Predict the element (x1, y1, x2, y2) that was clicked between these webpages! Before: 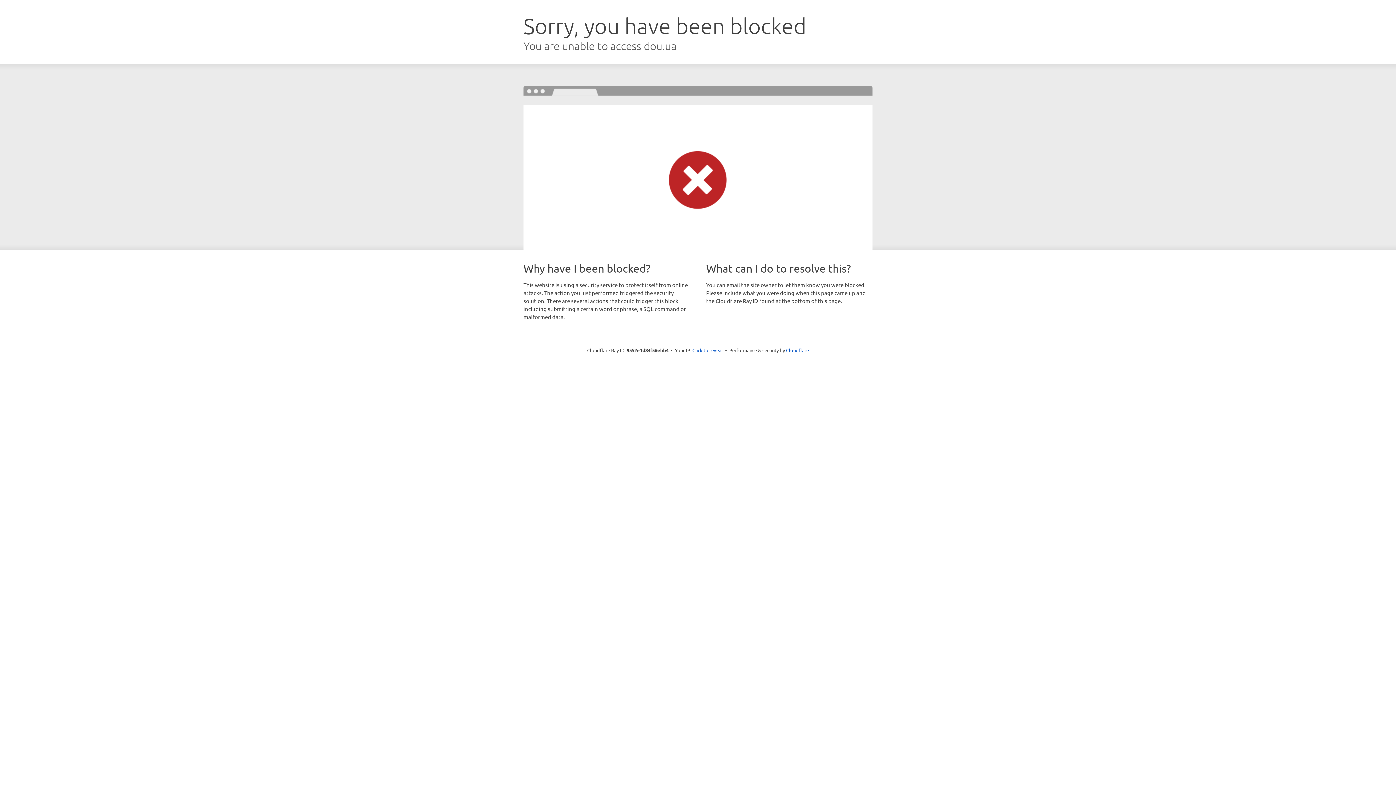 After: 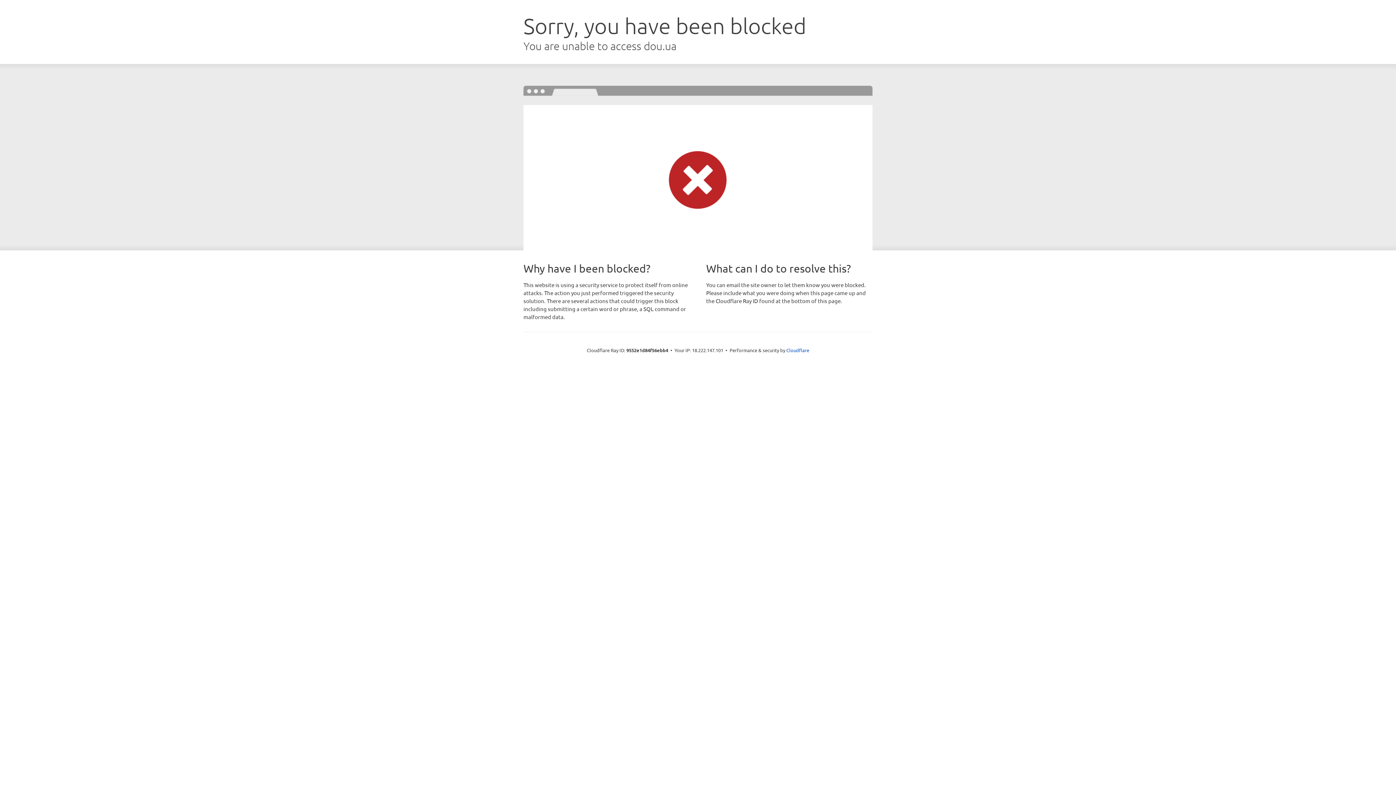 Action: label: Click to reveal bbox: (692, 346, 723, 353)